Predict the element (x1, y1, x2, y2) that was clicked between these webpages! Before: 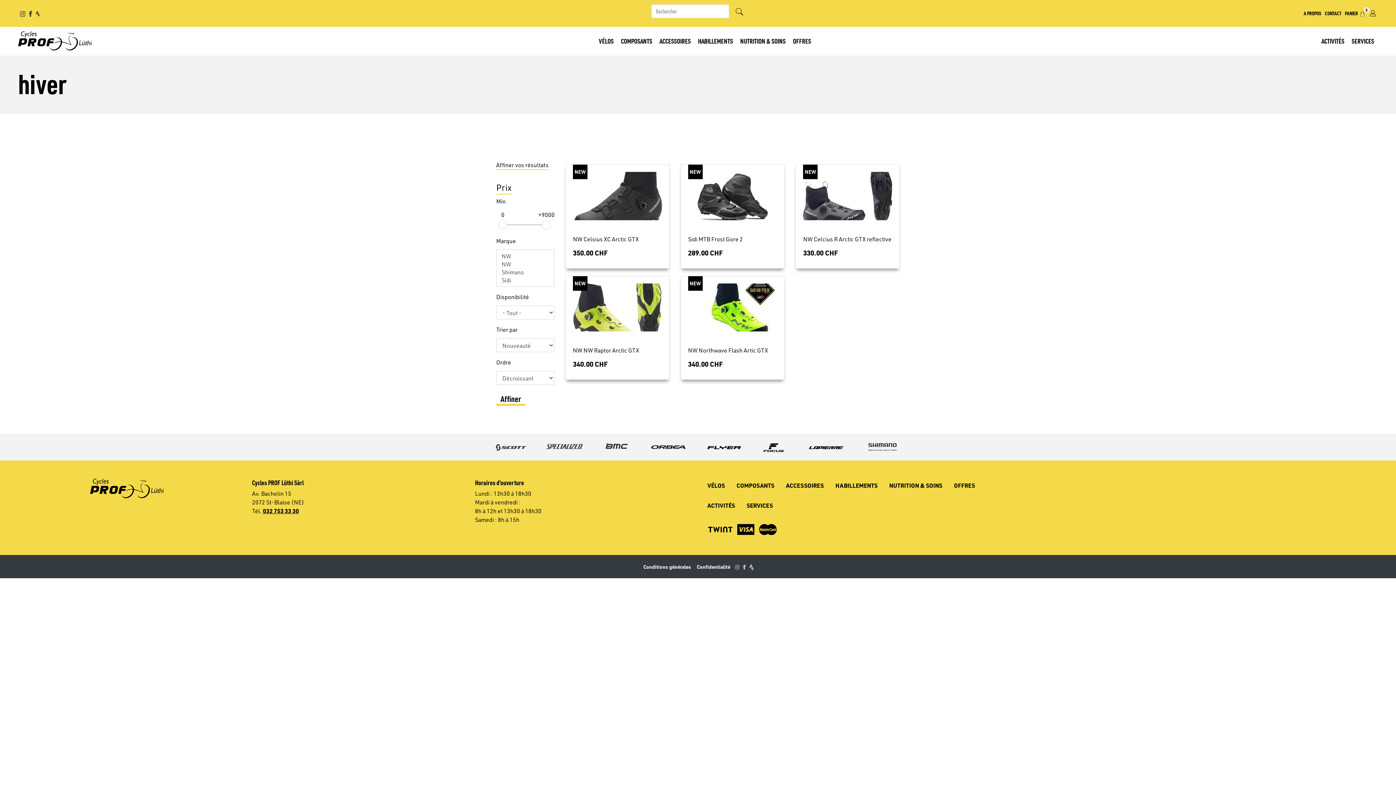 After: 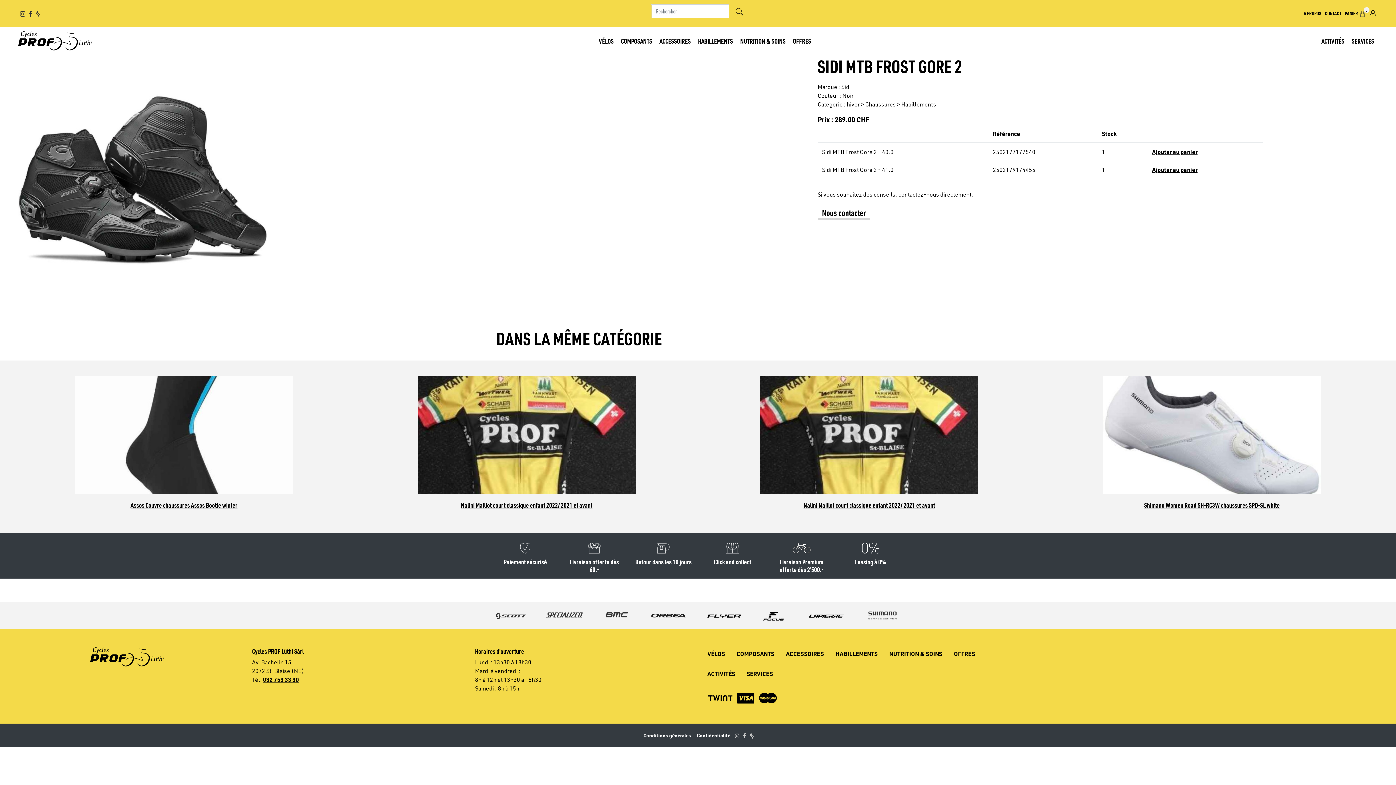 Action: bbox: (680, 164, 784, 227)